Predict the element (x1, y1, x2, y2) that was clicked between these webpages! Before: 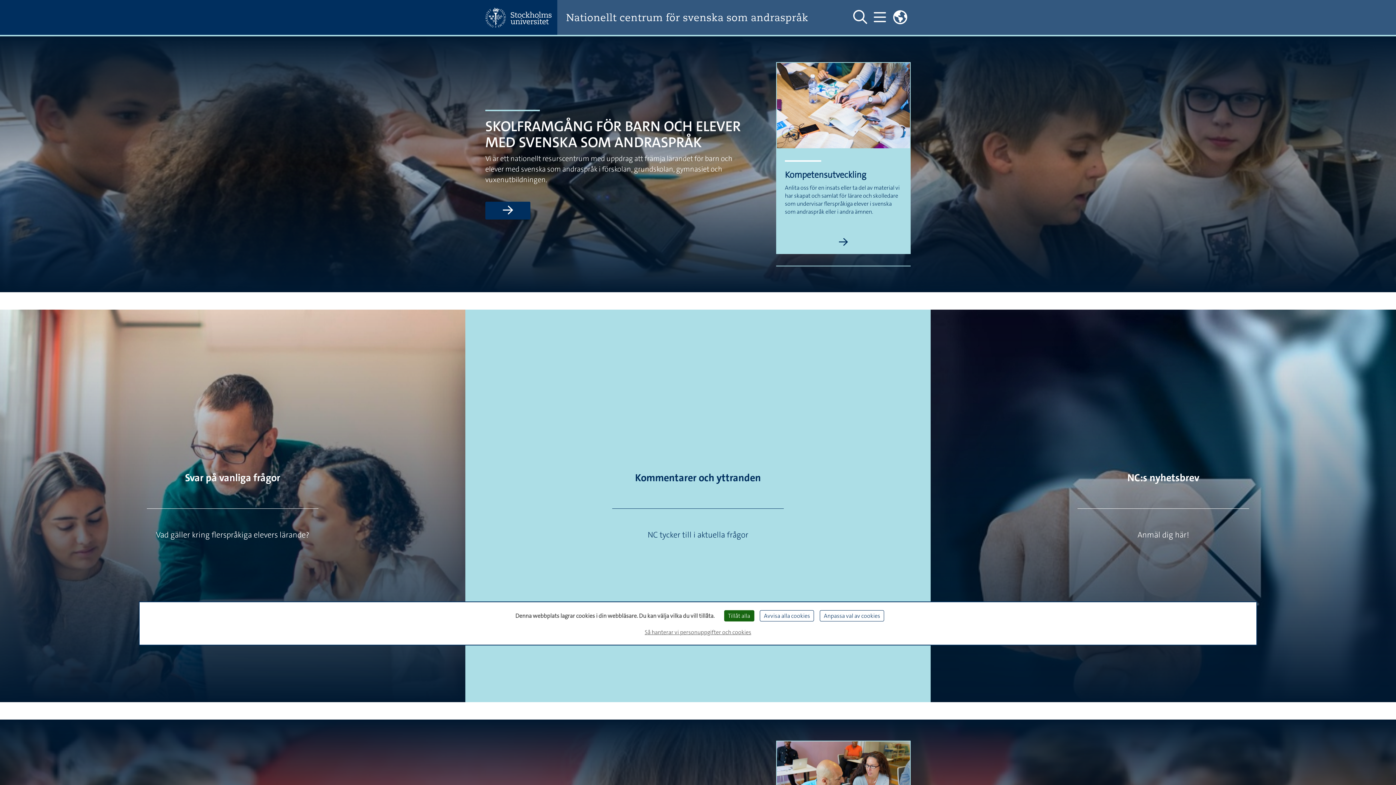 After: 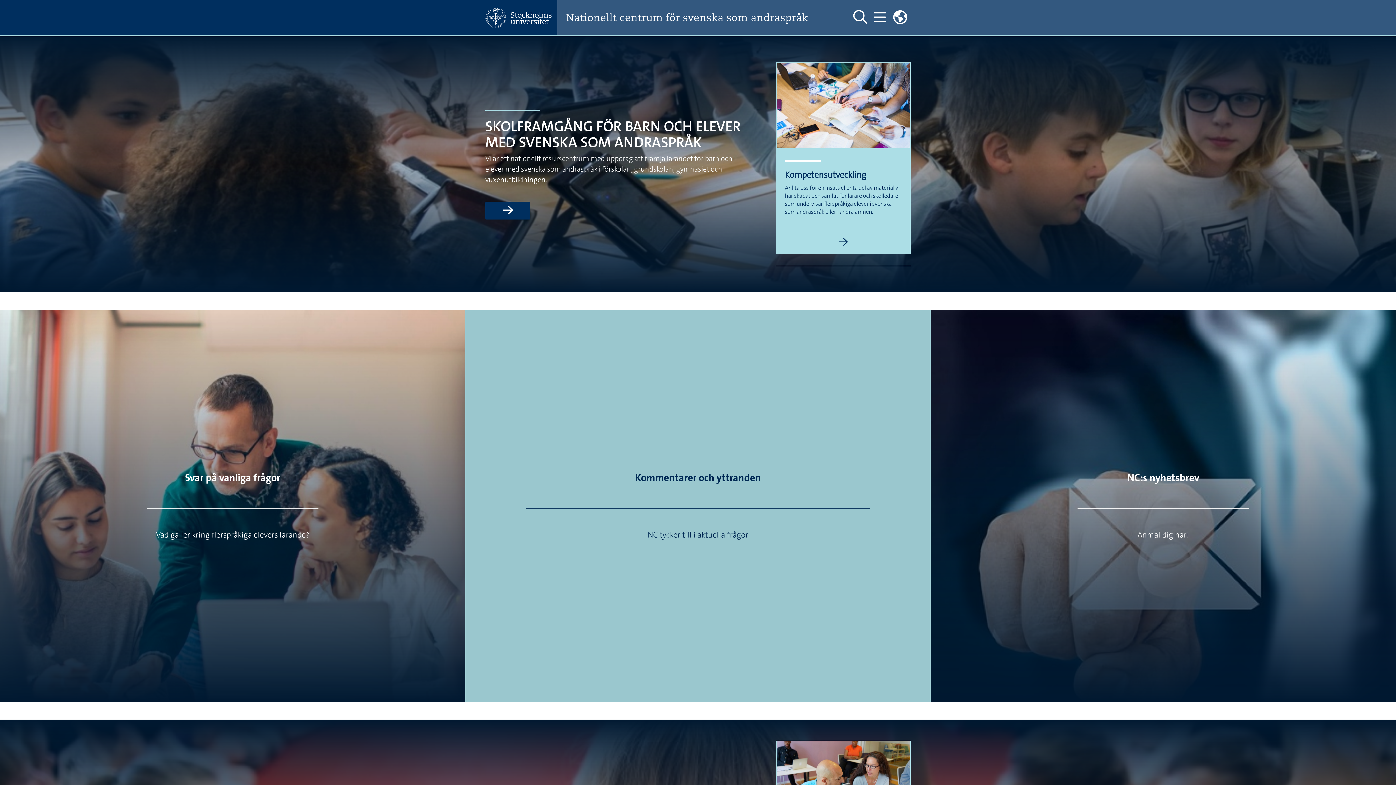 Action: bbox: (760, 610, 814, 621) label: Avvisa alla cookies